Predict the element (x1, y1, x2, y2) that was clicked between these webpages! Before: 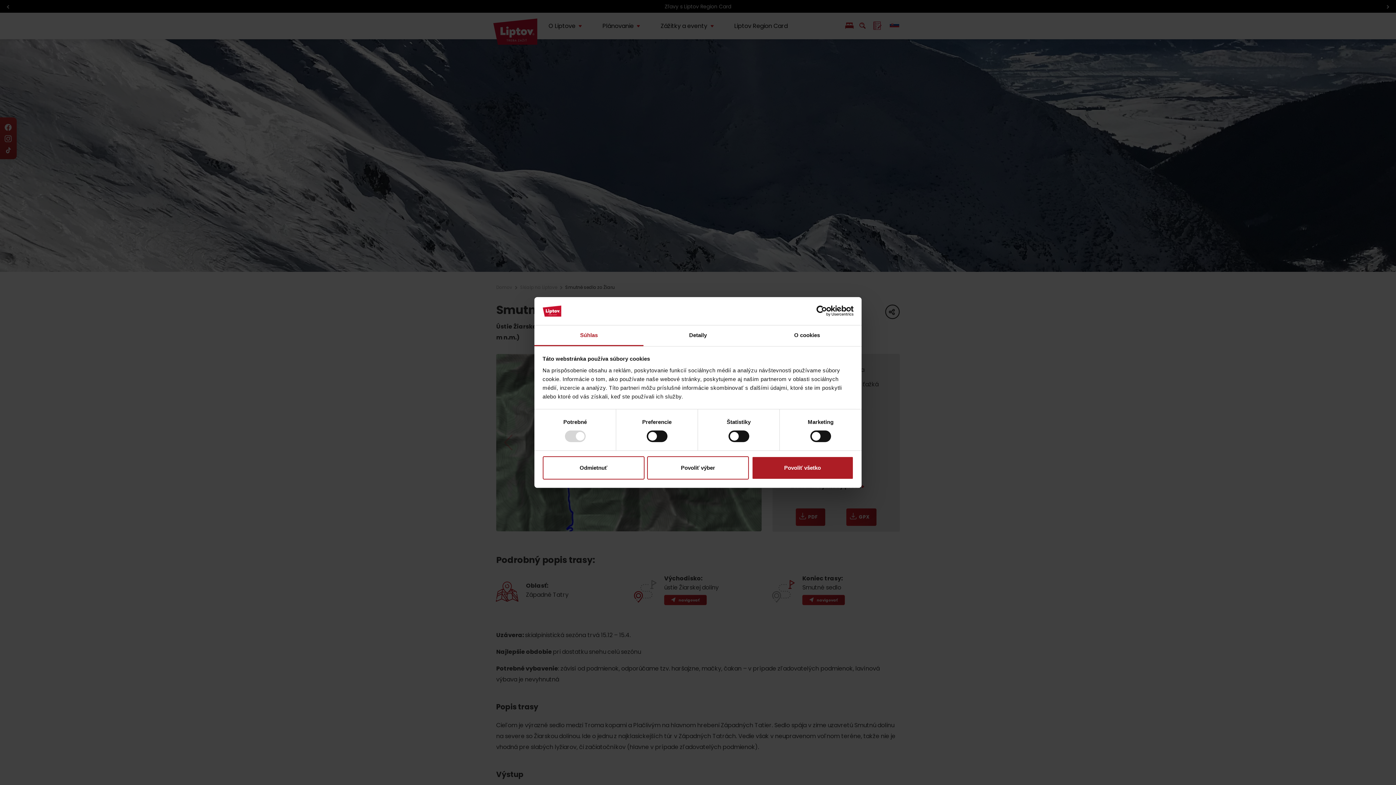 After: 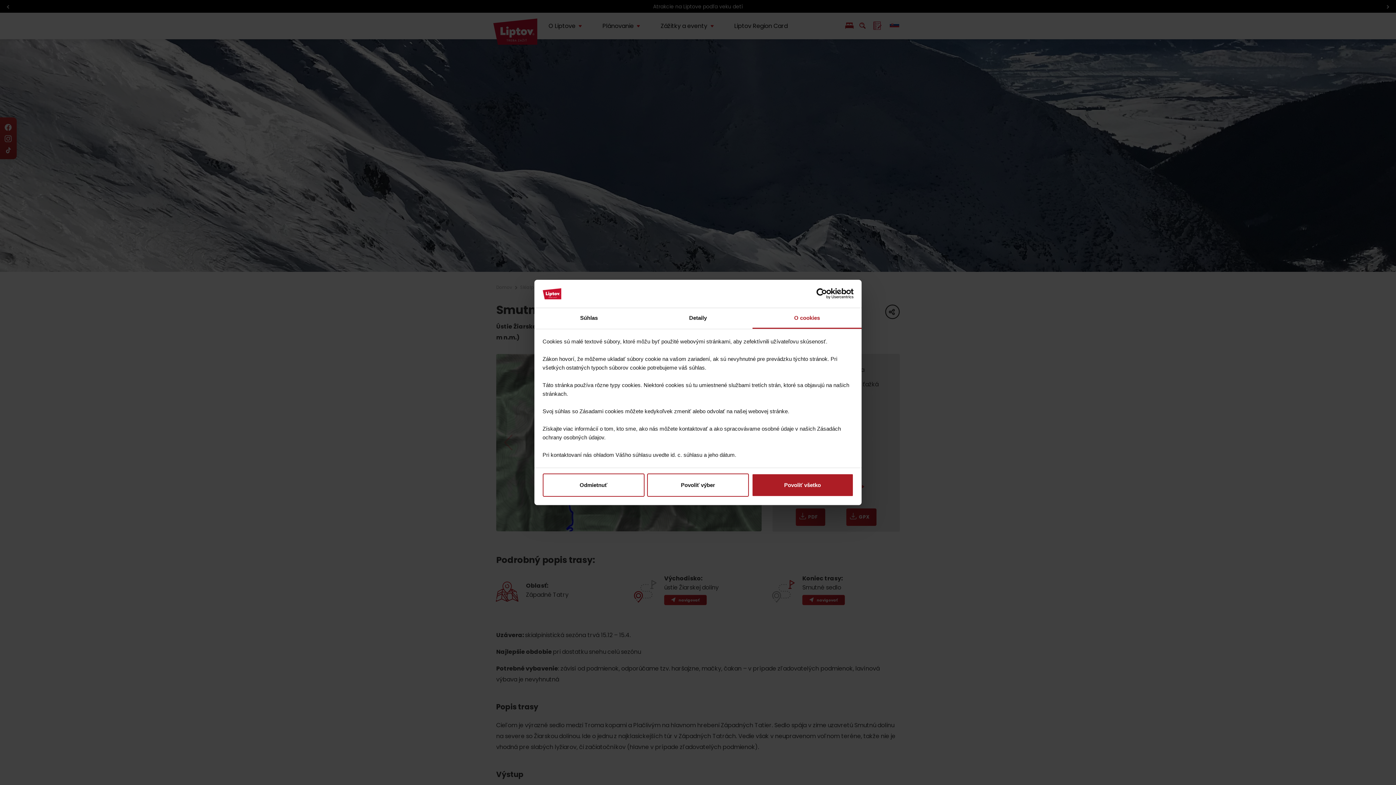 Action: label: O cookies bbox: (752, 325, 861, 346)